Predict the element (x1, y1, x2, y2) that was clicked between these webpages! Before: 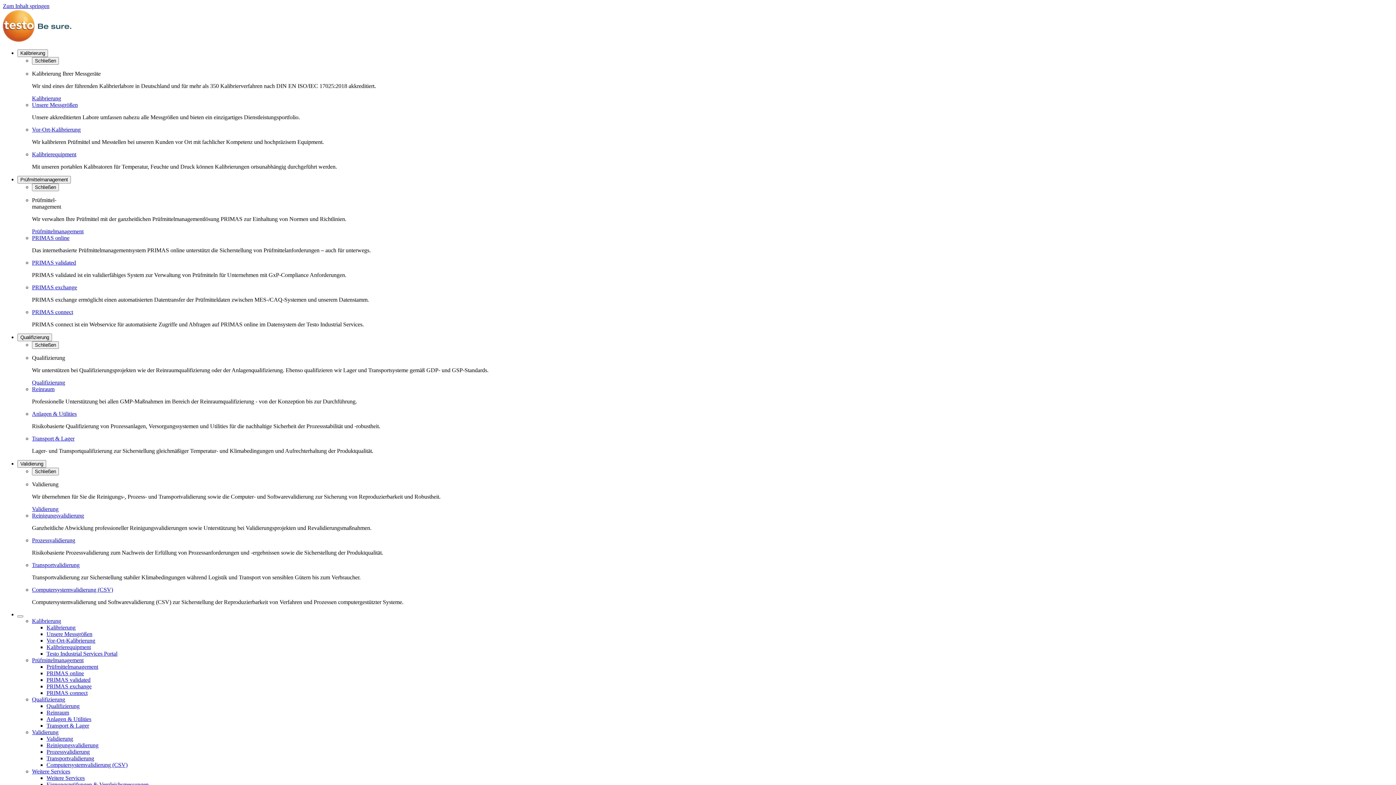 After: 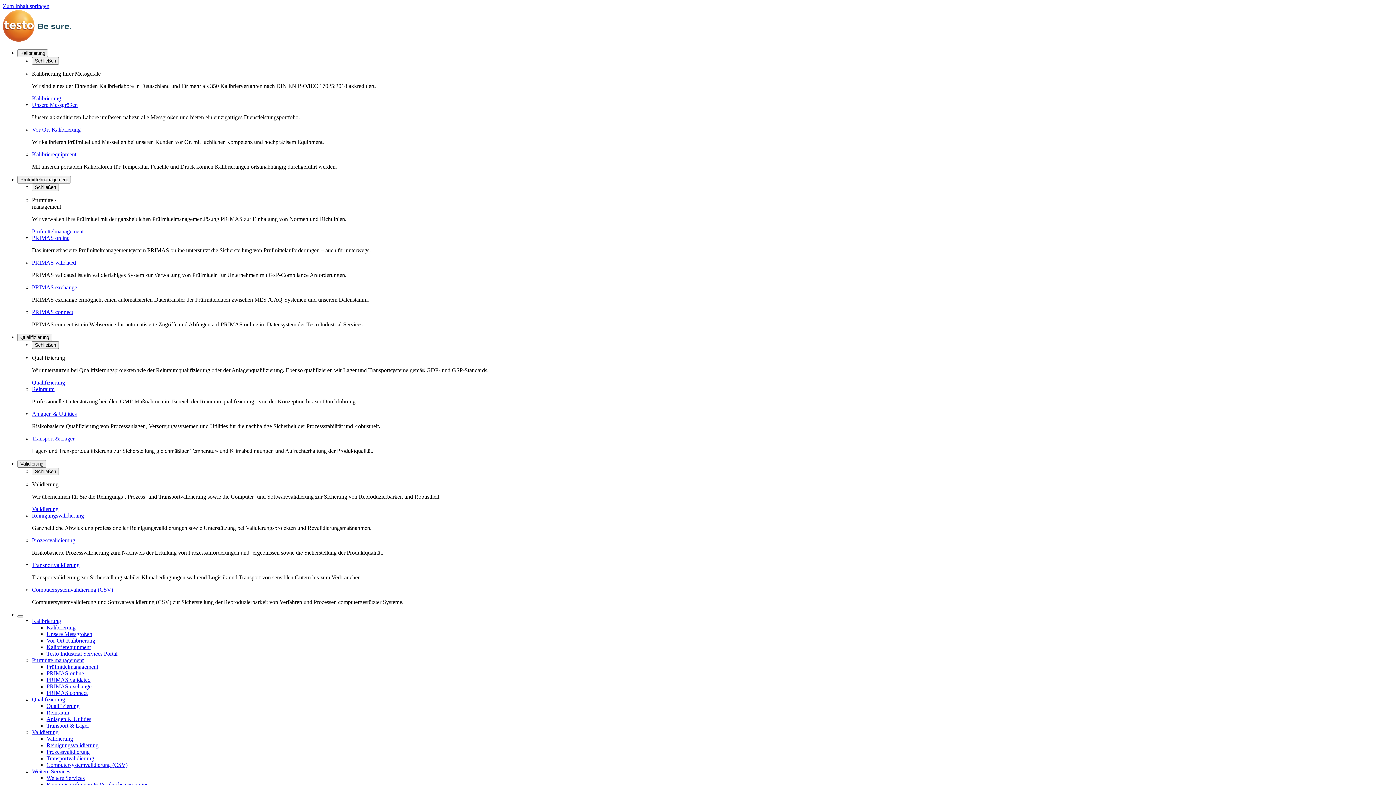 Action: label: Prüfmittelmanagement bbox: (46, 664, 98, 670)